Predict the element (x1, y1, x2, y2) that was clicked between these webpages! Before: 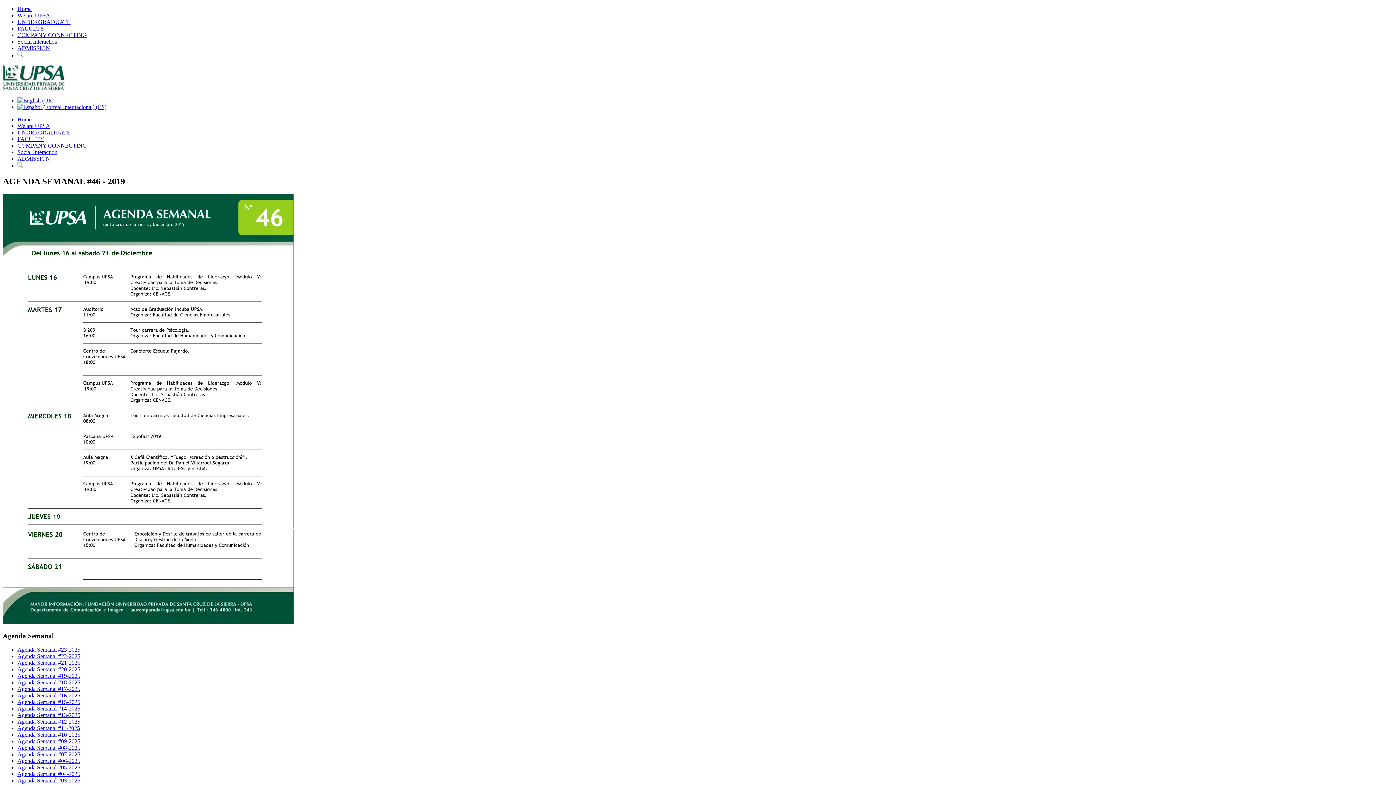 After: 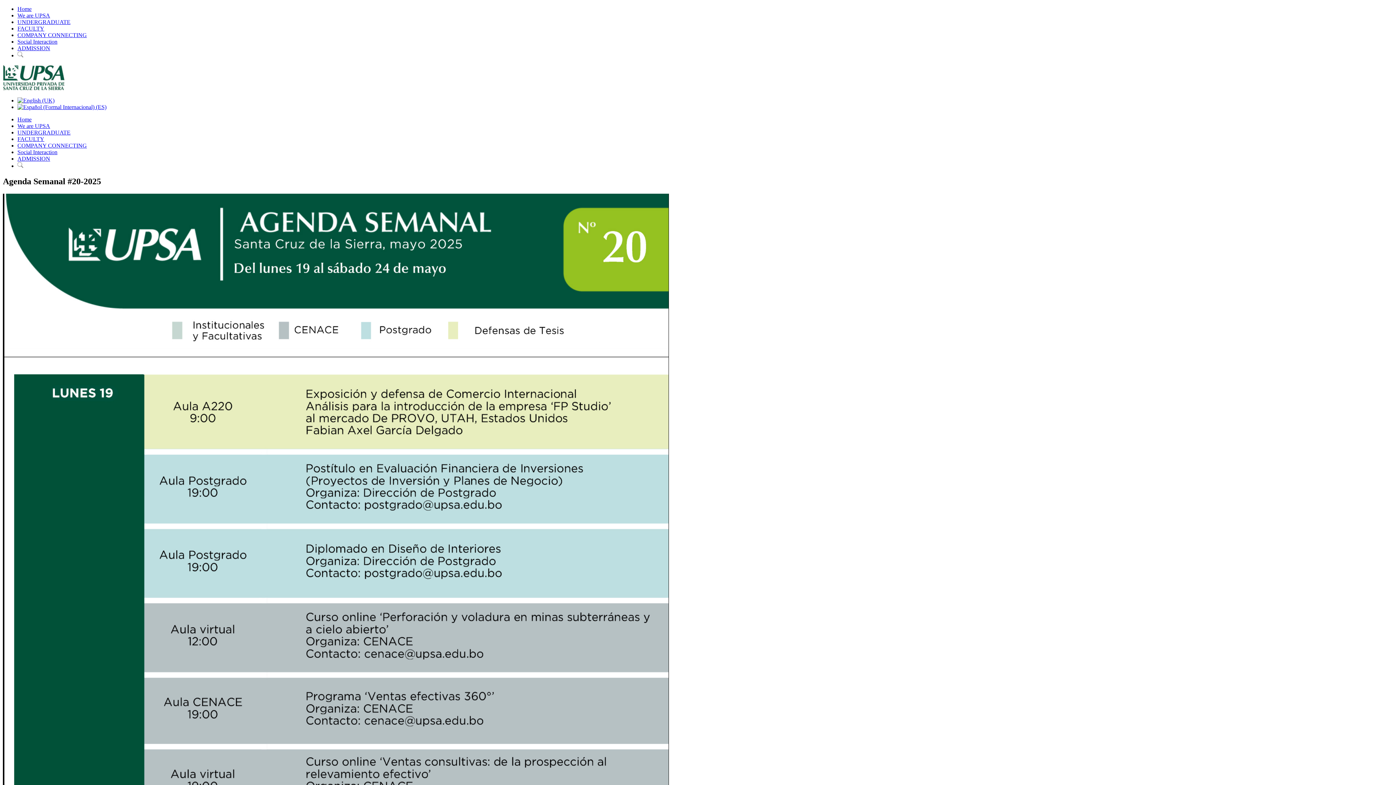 Action: label: Agenda Semanal #20-2025 bbox: (17, 666, 80, 672)